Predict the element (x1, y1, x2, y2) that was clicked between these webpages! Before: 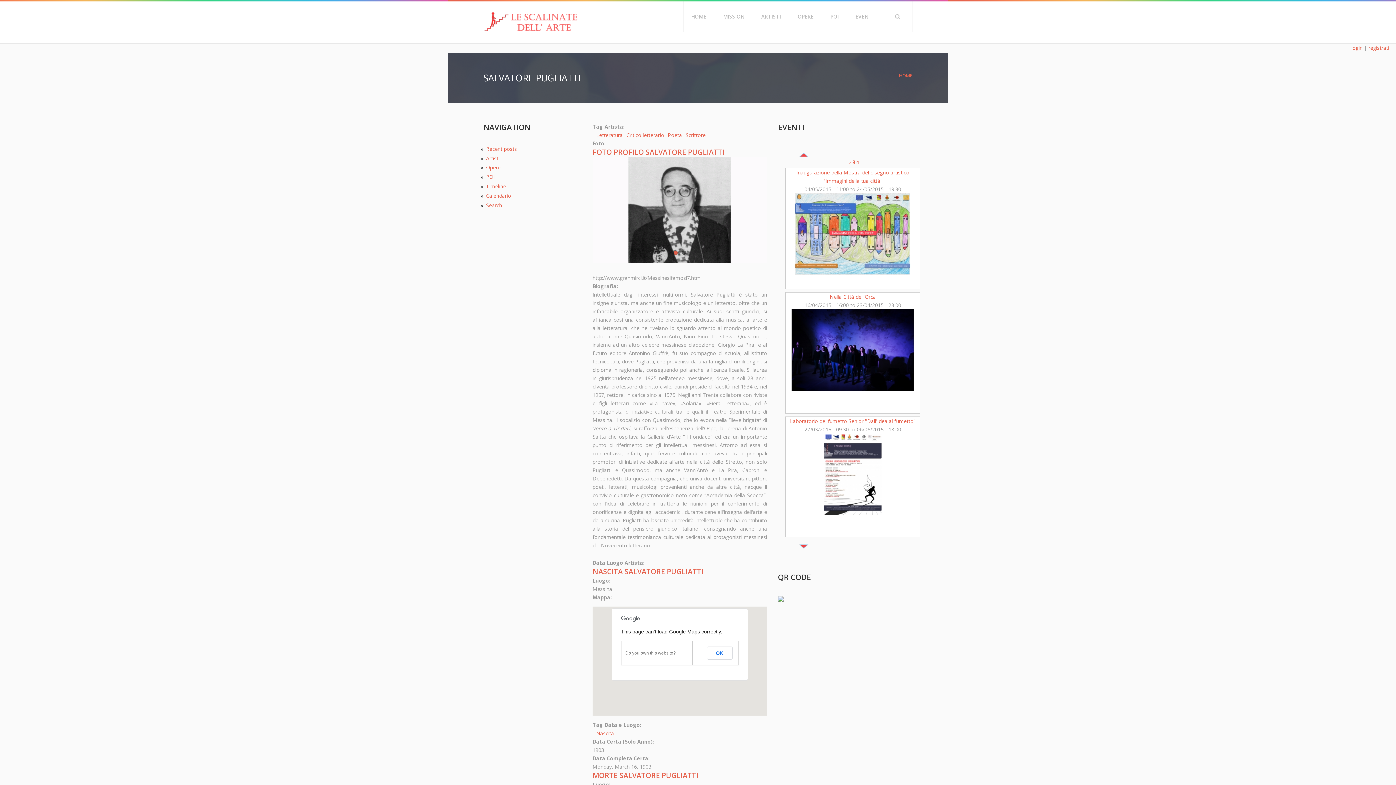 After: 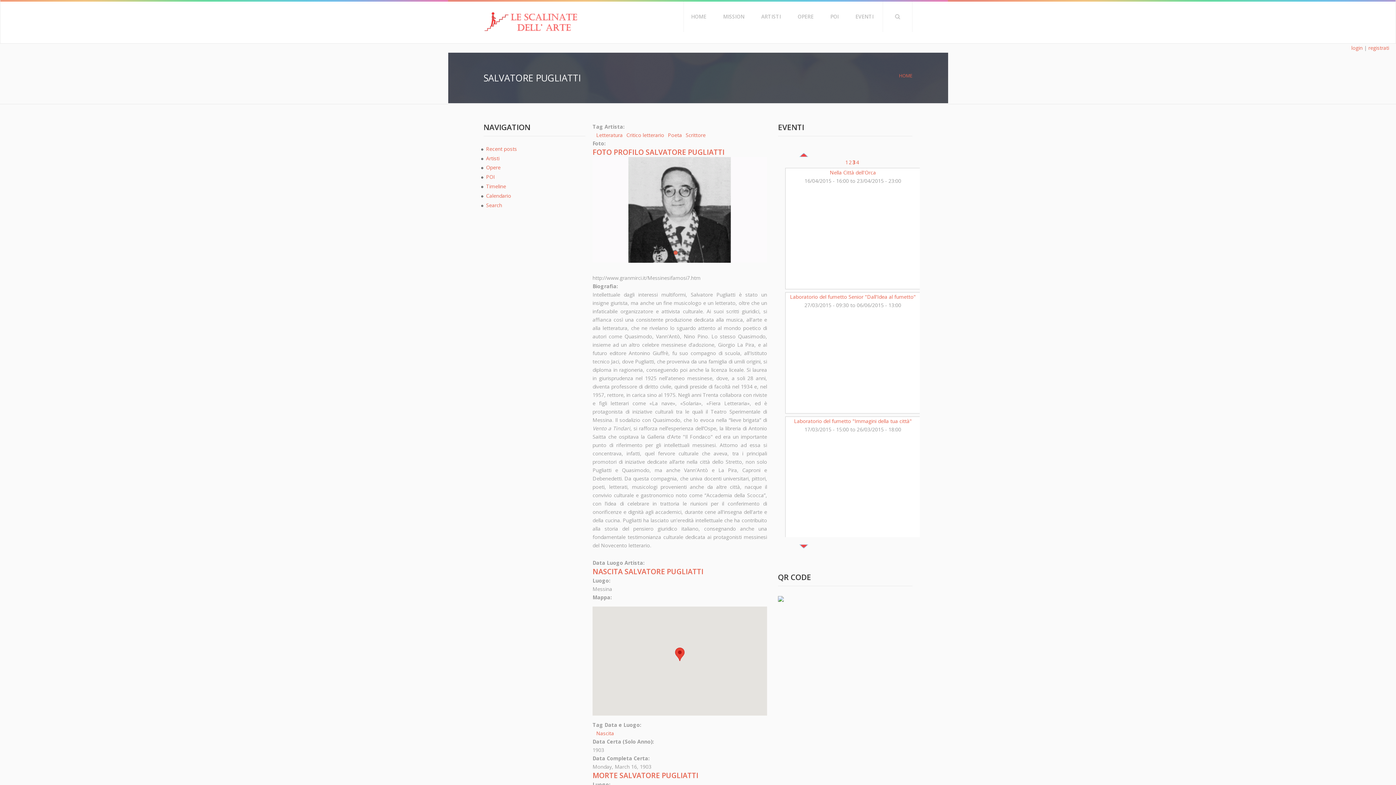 Action: bbox: (706, 647, 732, 660) label: OK